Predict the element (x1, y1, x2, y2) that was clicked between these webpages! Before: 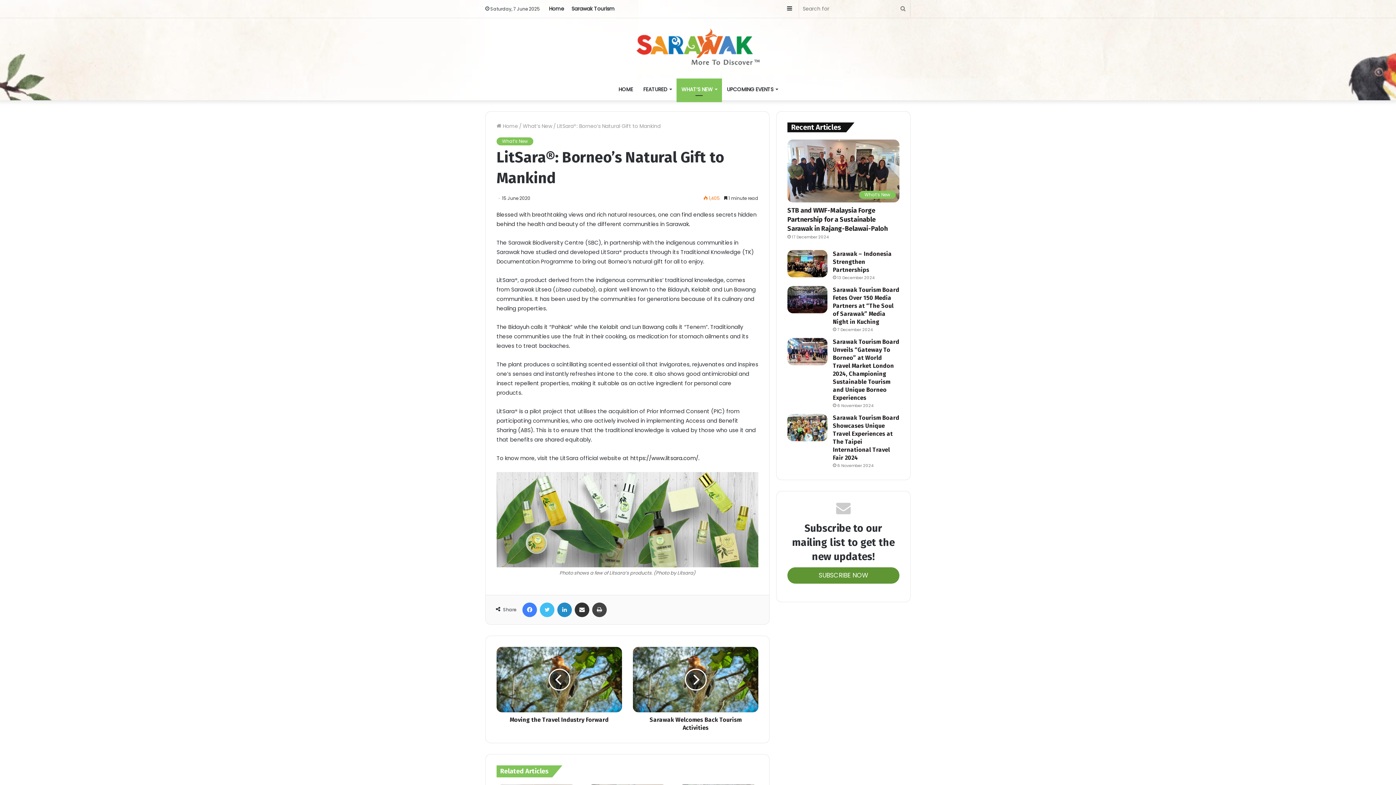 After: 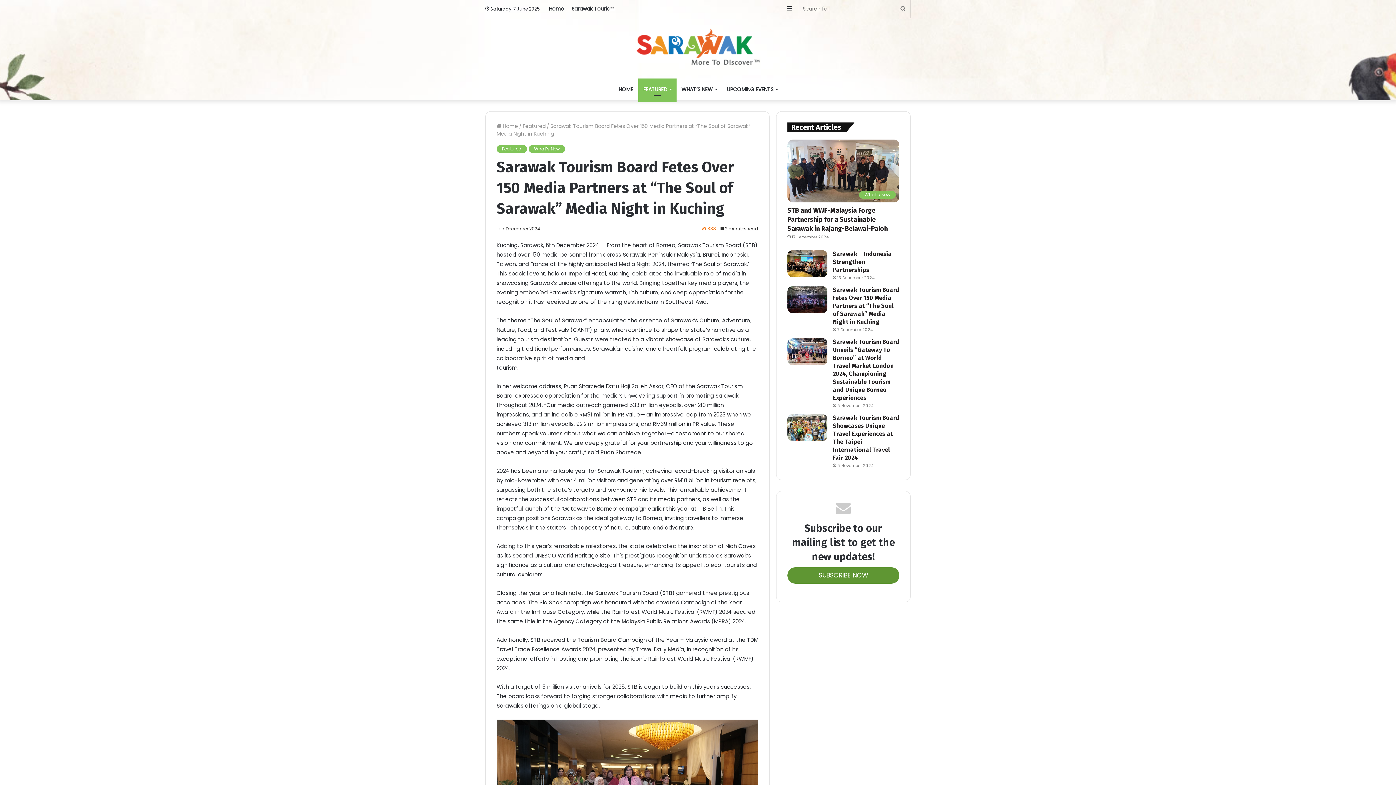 Action: bbox: (787, 286, 827, 313) label: Sarawak Tourism Board Fetes Over 150 Media Partners at “The Soul of Sarawak” Media Night in Kuching